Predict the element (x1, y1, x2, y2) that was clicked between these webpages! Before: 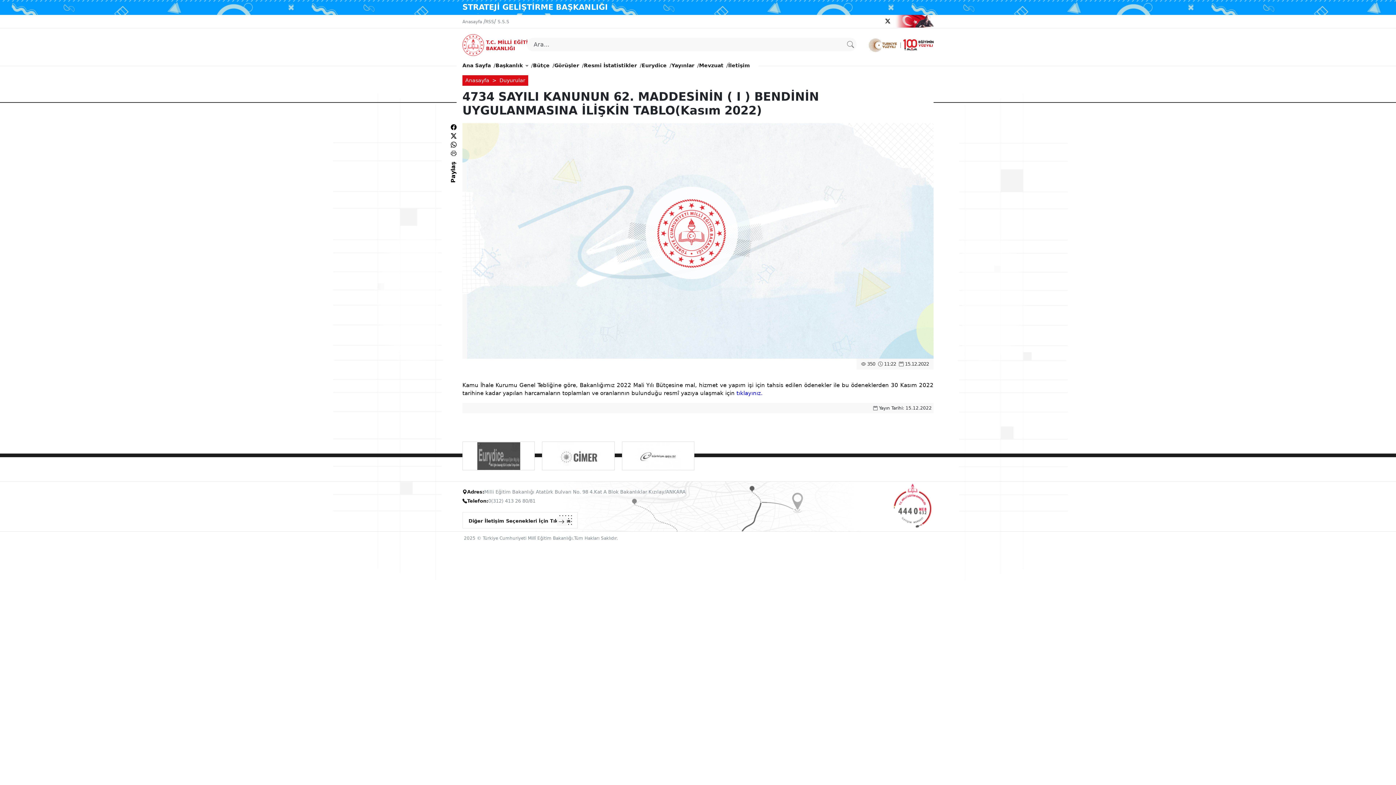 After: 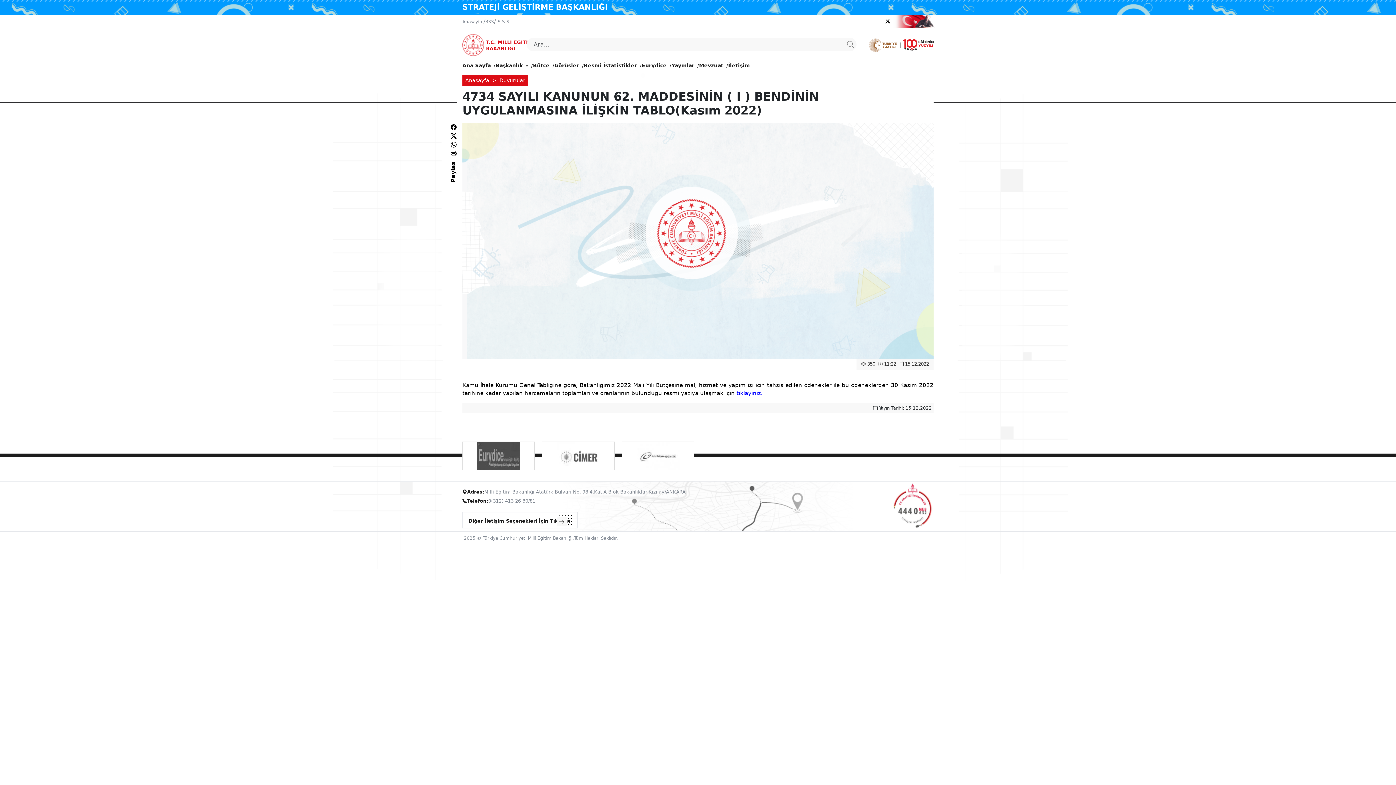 Action: label: Eurydice bbox: (641, 58, 666, 72)